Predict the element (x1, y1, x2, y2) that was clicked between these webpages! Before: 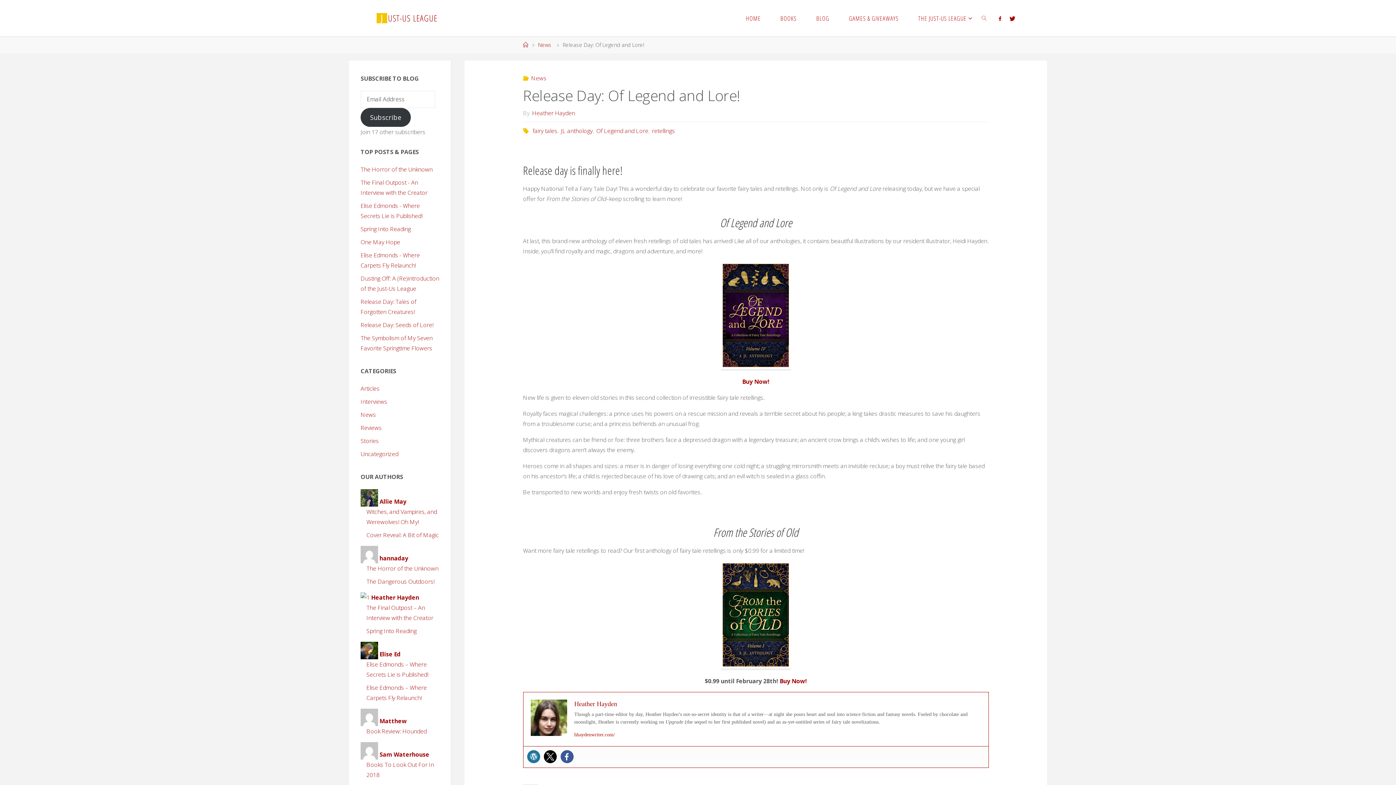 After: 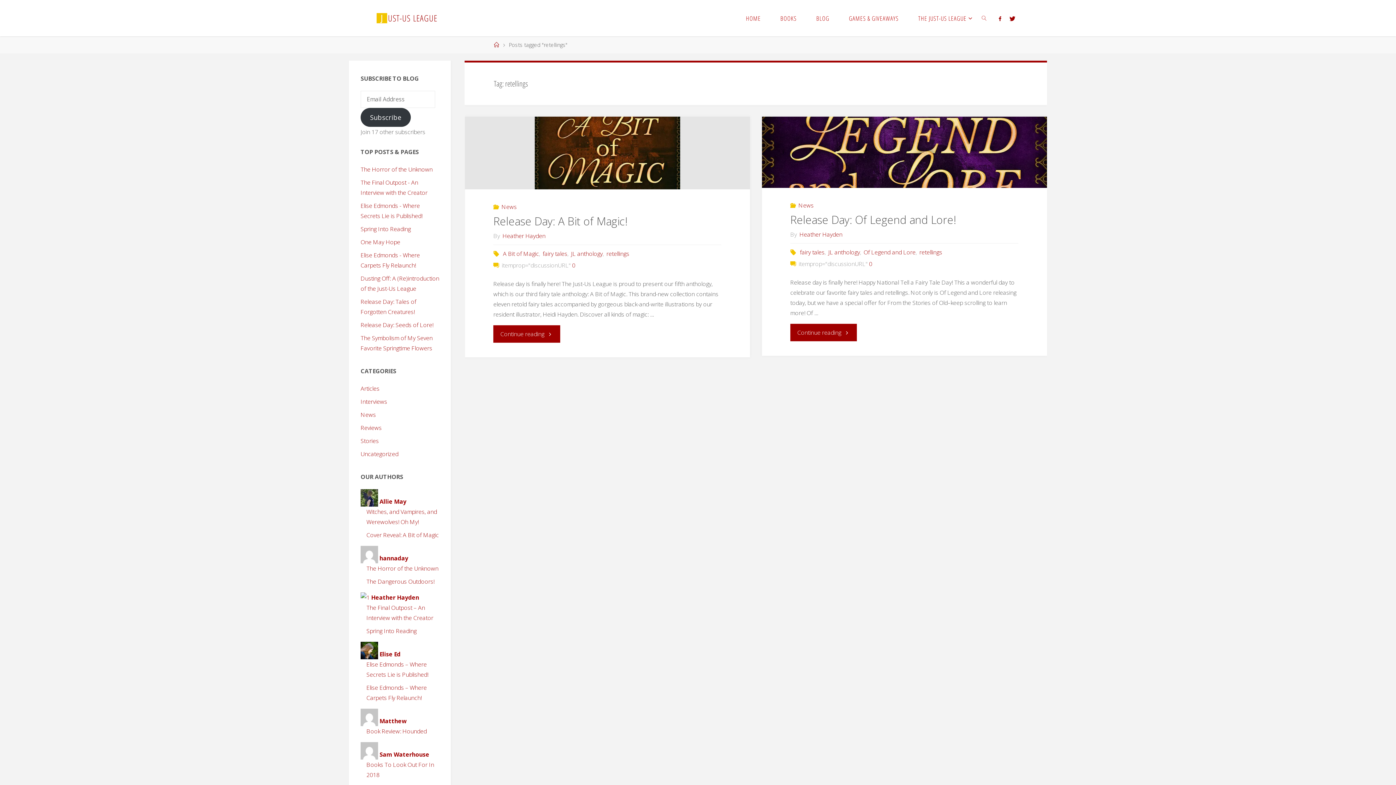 Action: label: retellings bbox: (651, 126, 675, 134)